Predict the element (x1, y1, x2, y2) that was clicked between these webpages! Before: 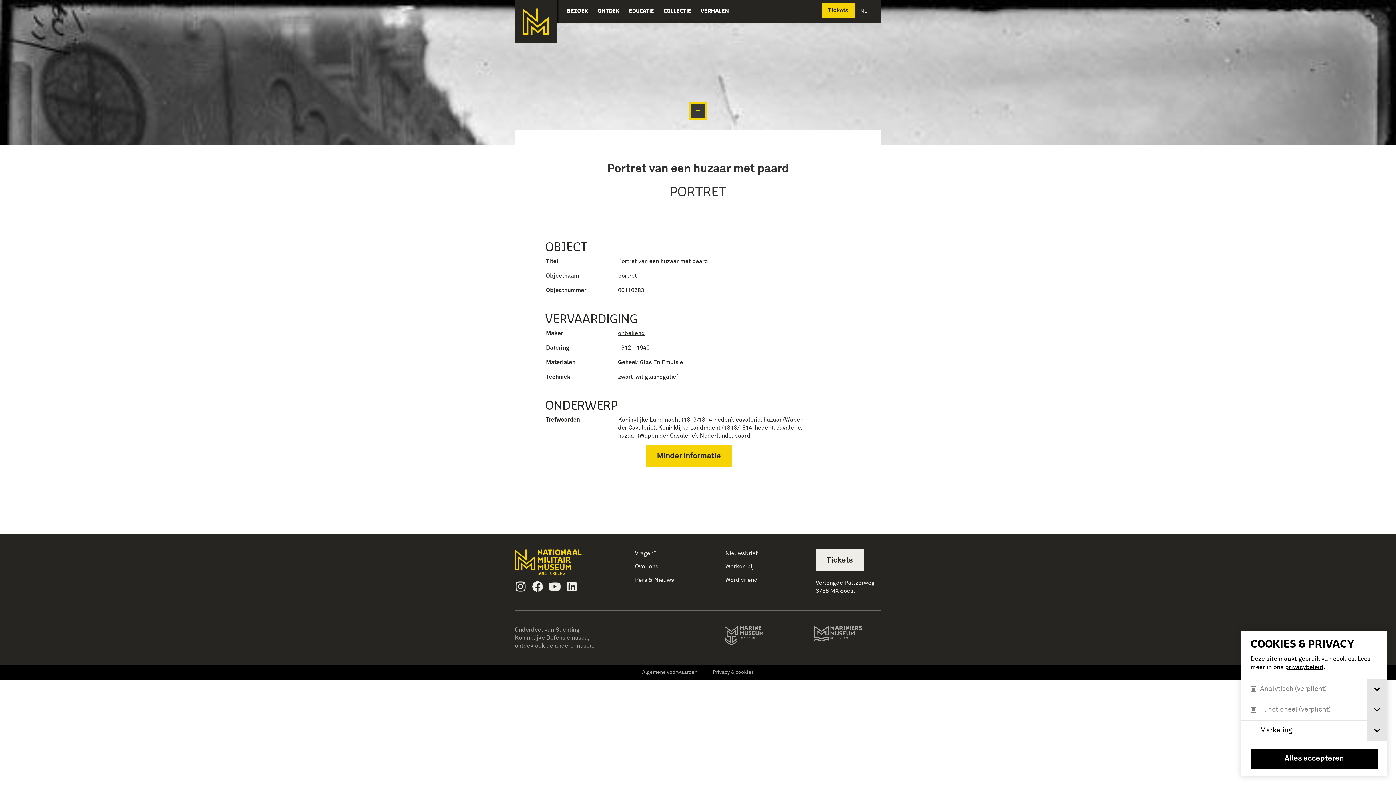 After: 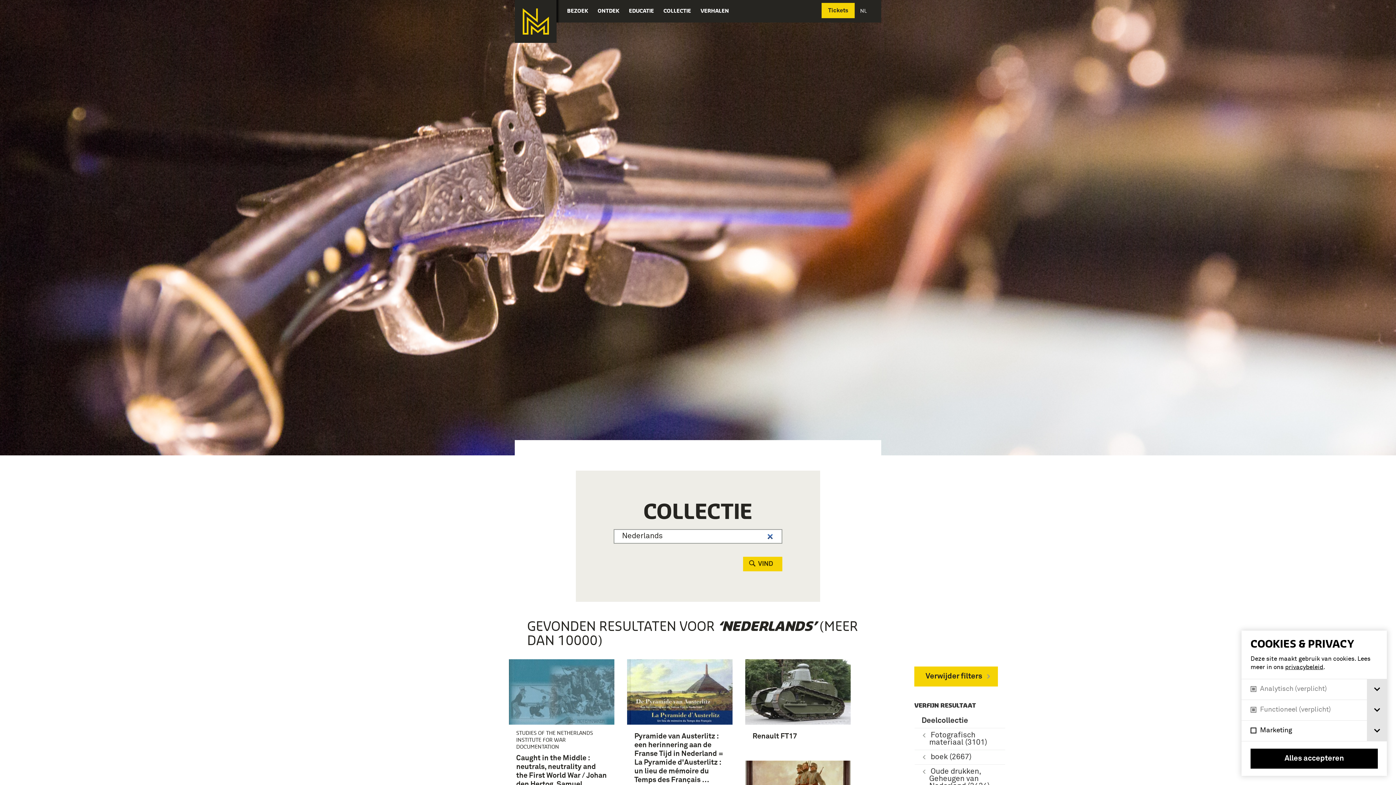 Action: label: Nederlands bbox: (700, 433, 731, 438)